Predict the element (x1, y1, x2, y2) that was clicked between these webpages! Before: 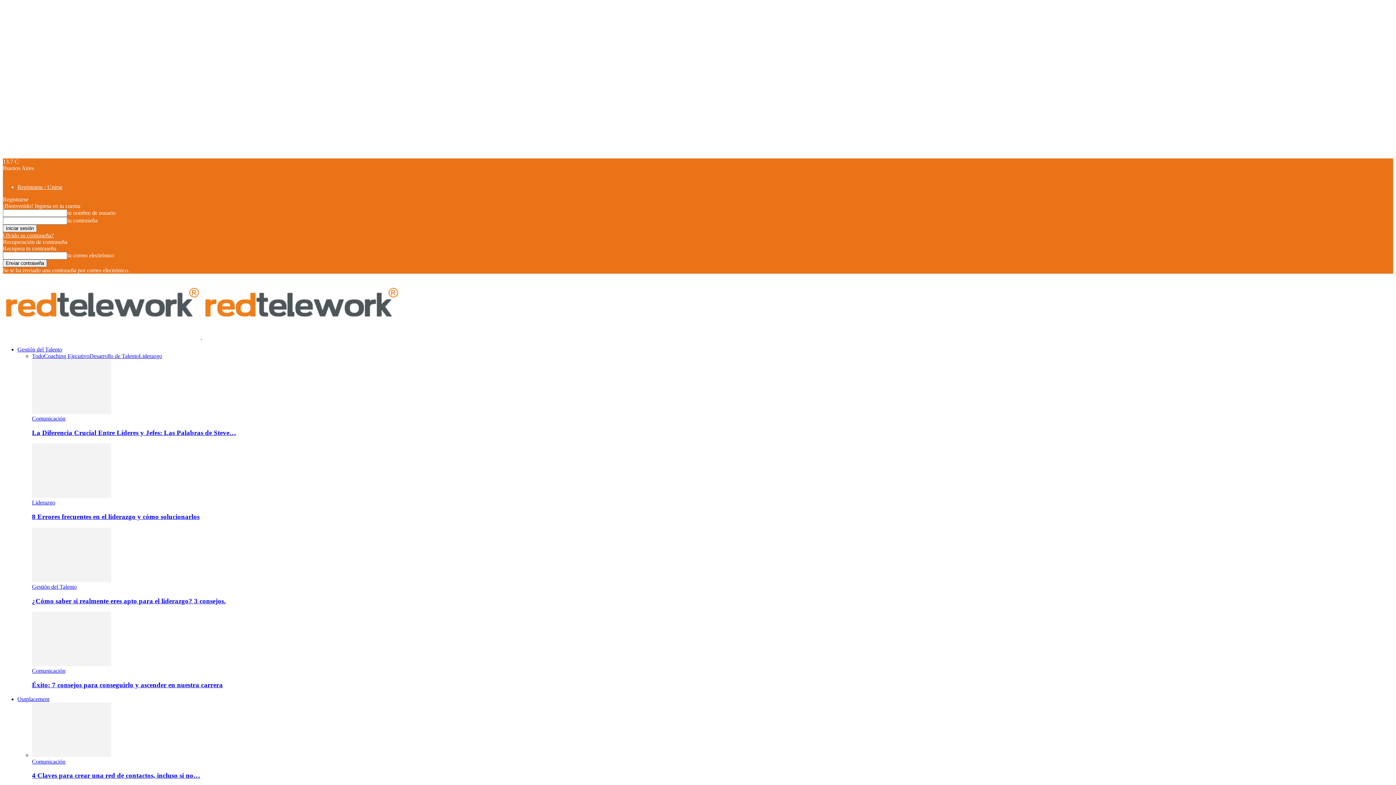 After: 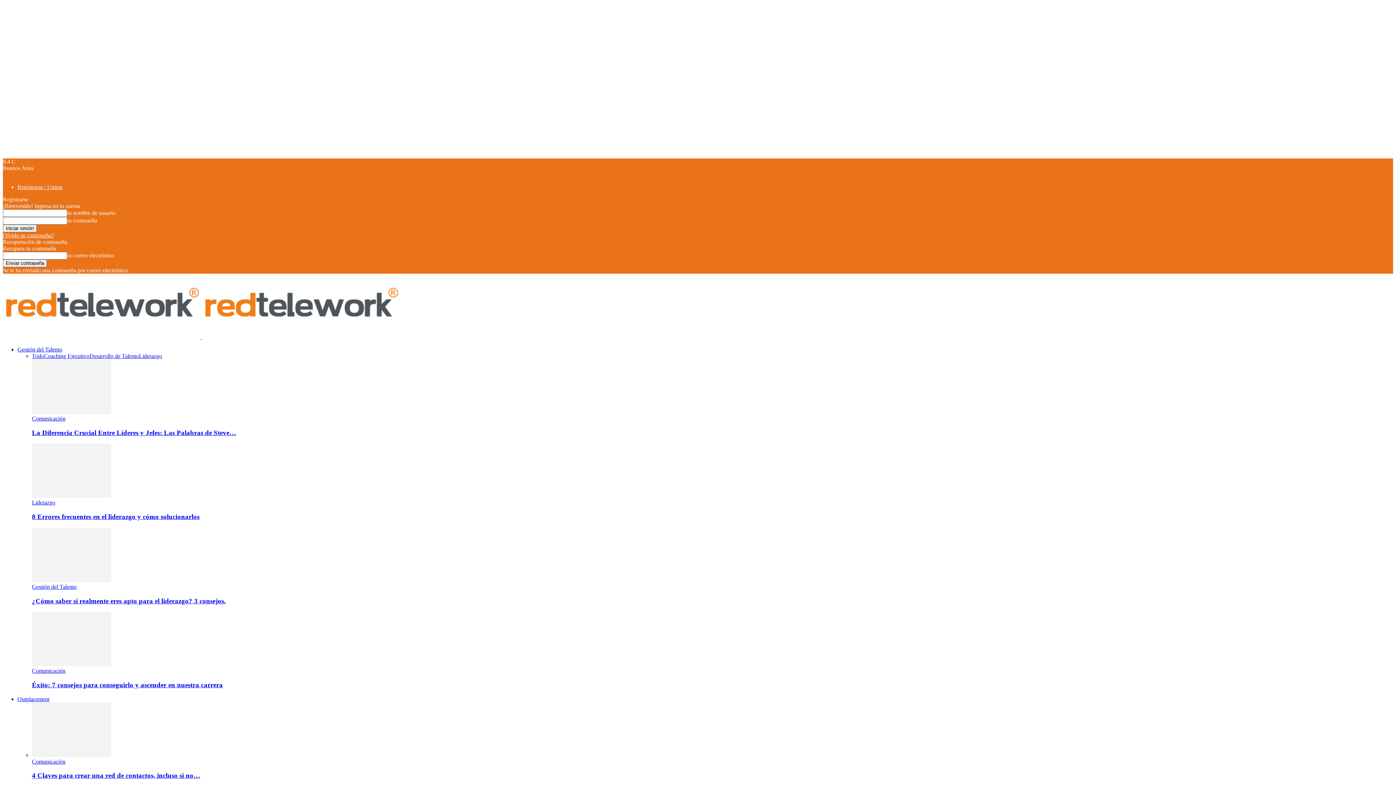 Action: bbox: (32, 409, 111, 415)